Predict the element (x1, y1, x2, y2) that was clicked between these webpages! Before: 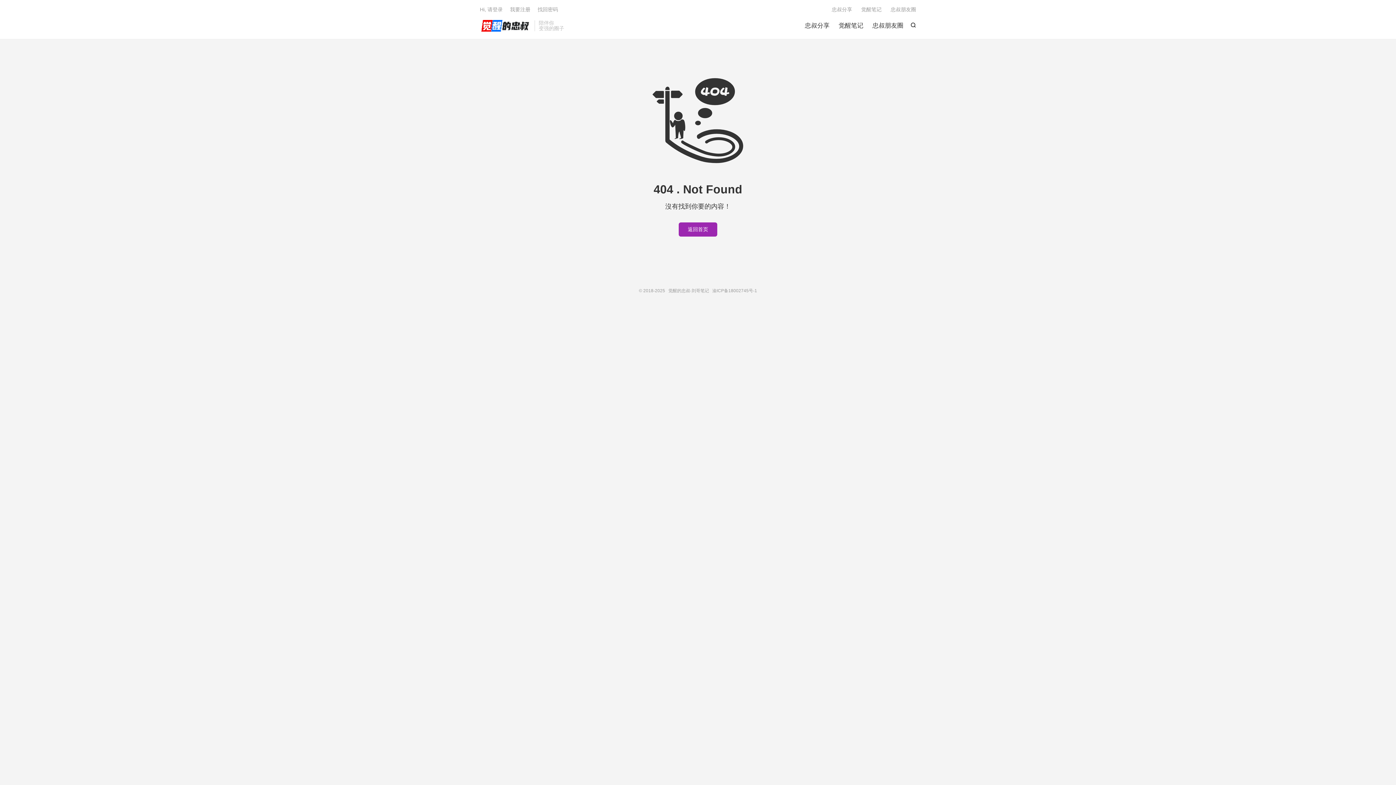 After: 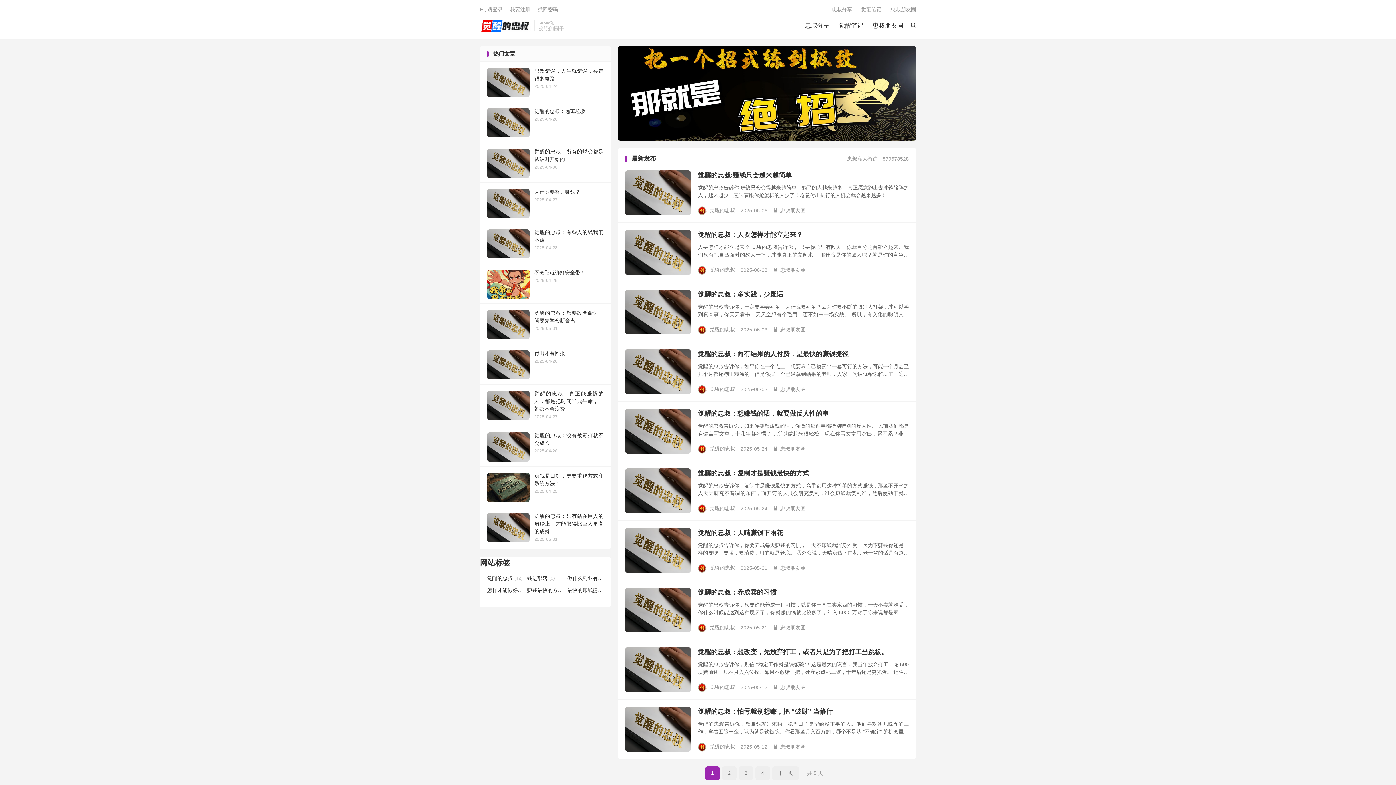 Action: bbox: (480, 20, 530, 31) label: 觉醒的忠叔-刘哥笔记